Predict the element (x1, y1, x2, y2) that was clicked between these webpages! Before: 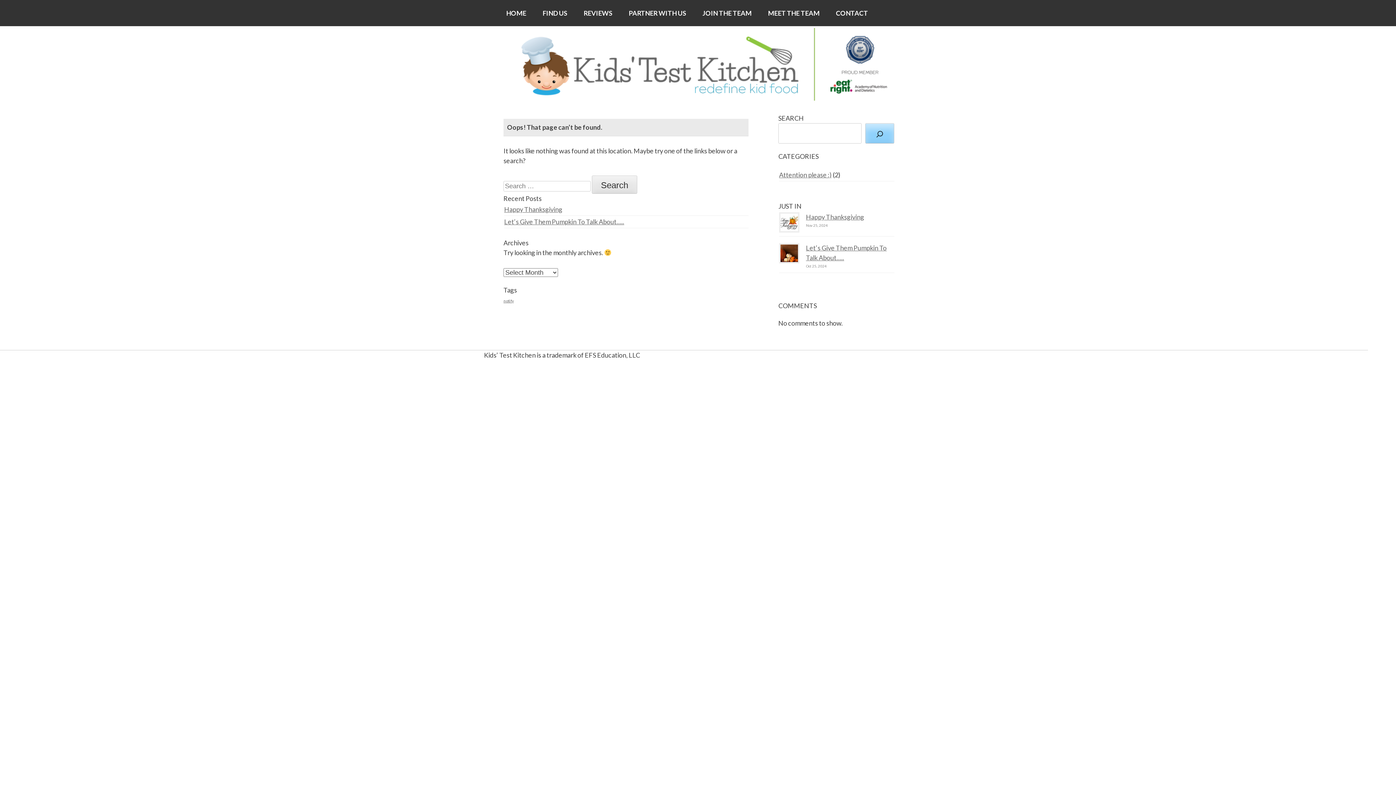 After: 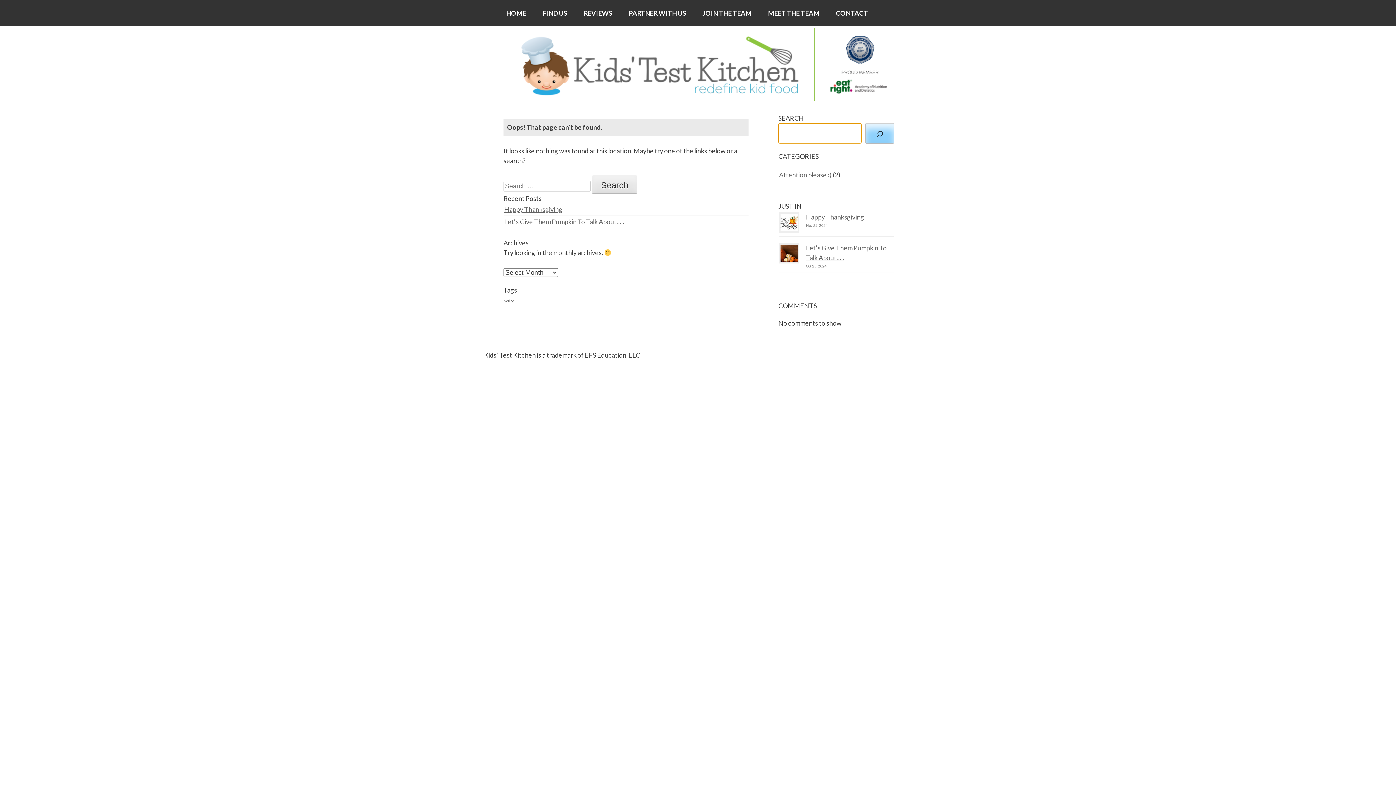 Action: bbox: (865, 123, 894, 143) label: Search